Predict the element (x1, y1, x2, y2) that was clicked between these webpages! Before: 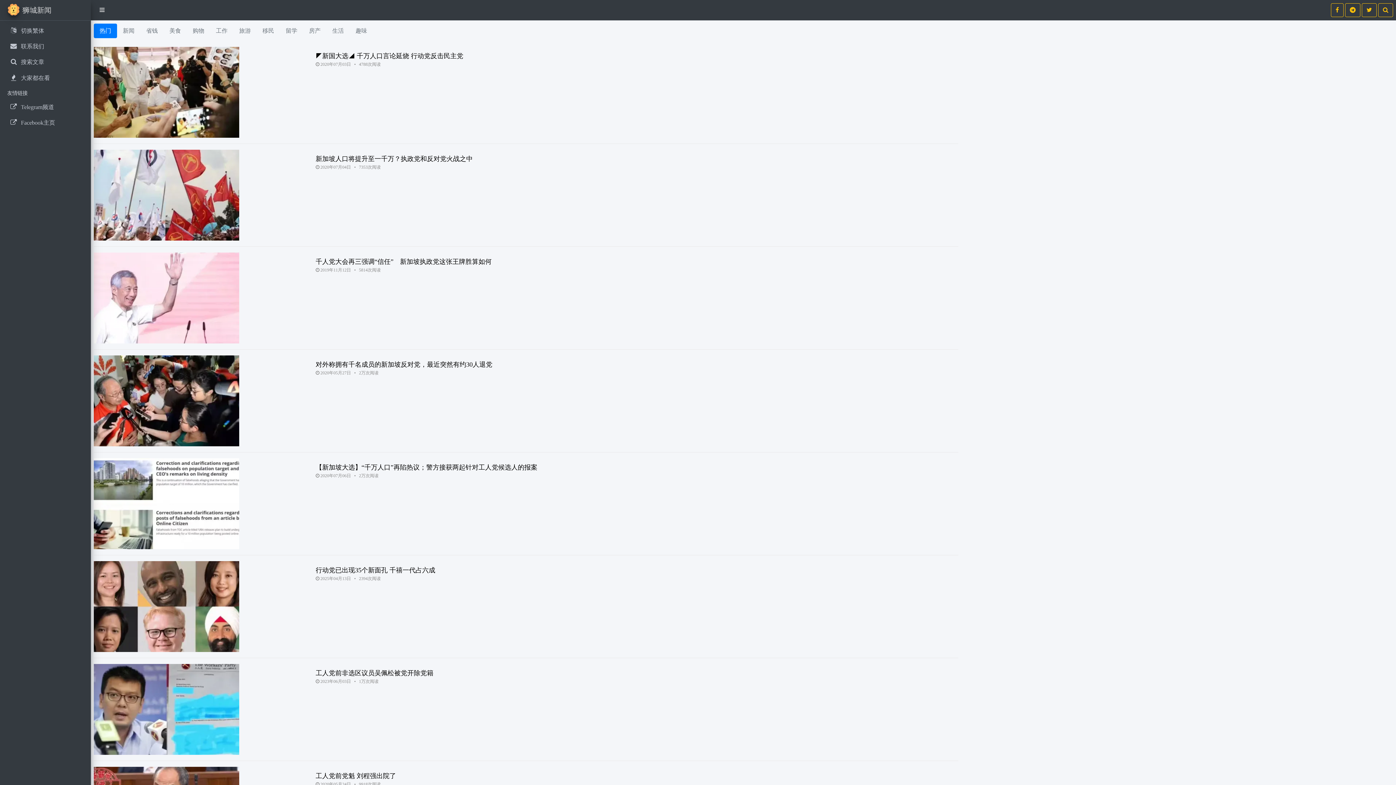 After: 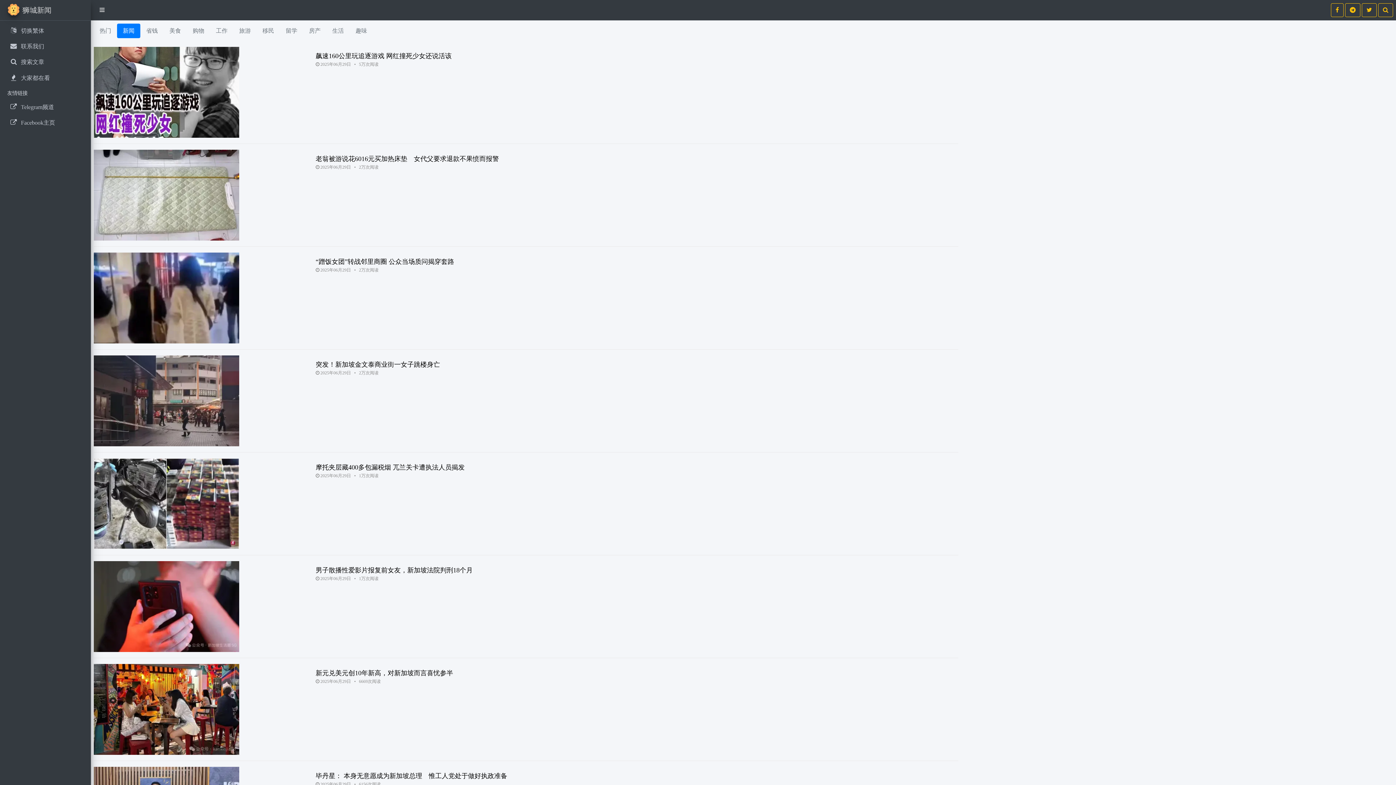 Action: label: 新闻 bbox: (117, 23, 140, 38)